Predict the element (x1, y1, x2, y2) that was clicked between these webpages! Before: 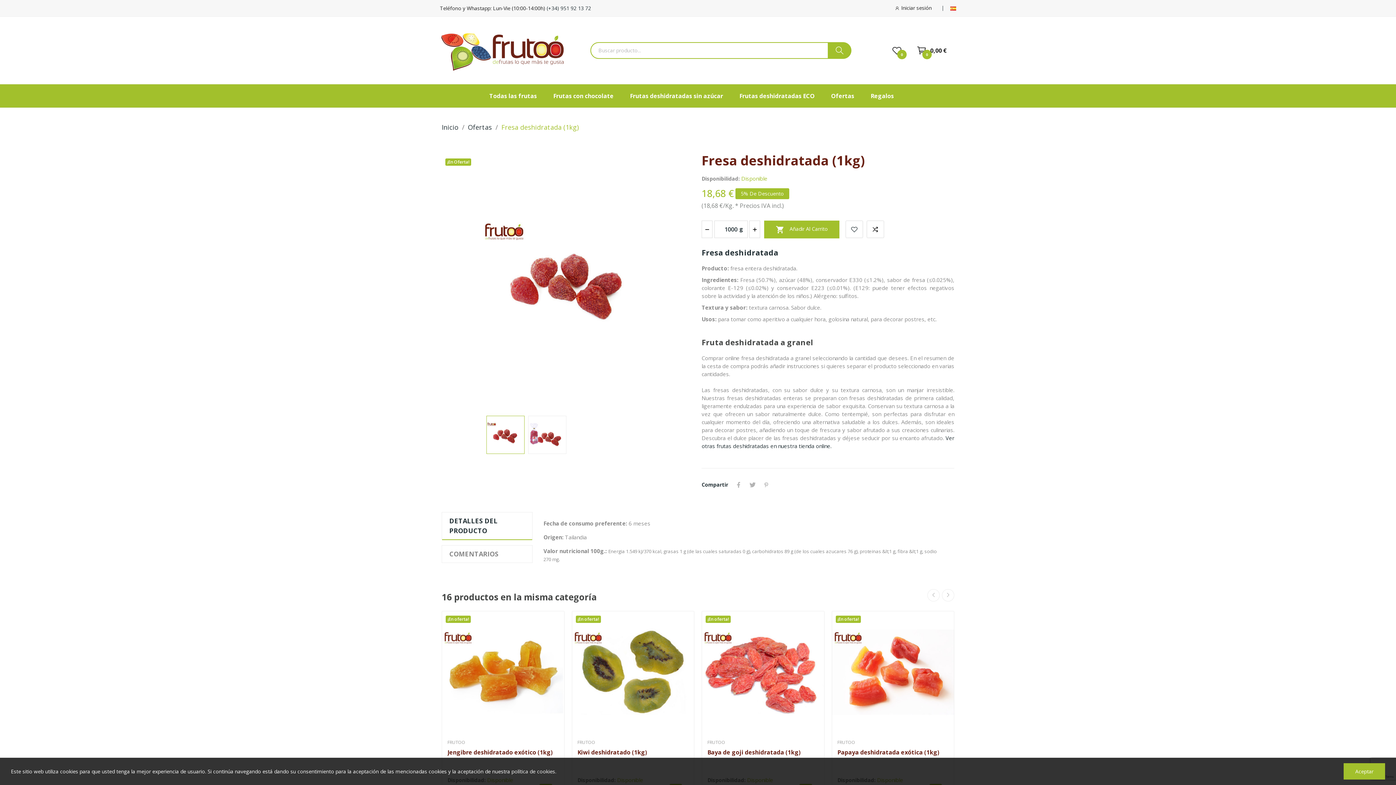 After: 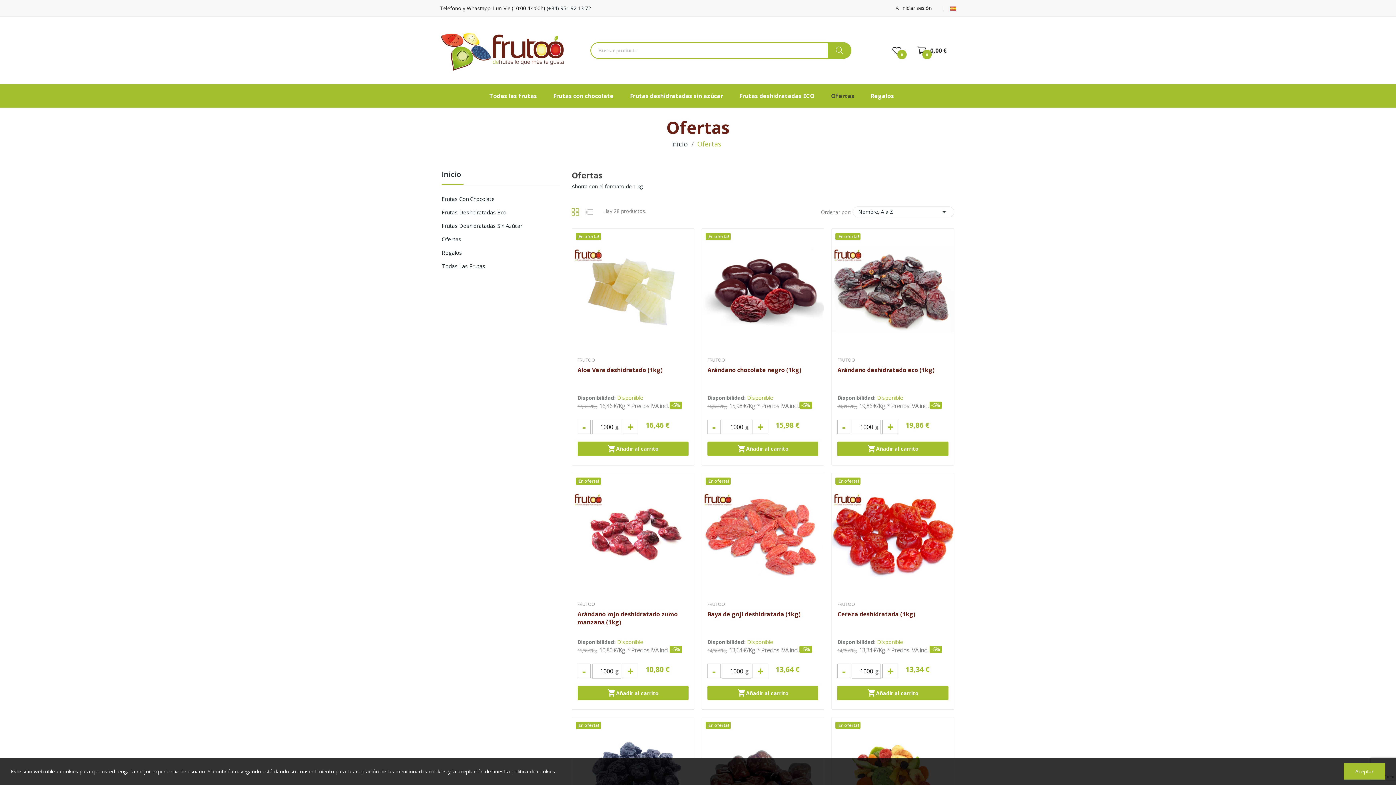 Action: bbox: (468, 123, 492, 131) label: Ofertas